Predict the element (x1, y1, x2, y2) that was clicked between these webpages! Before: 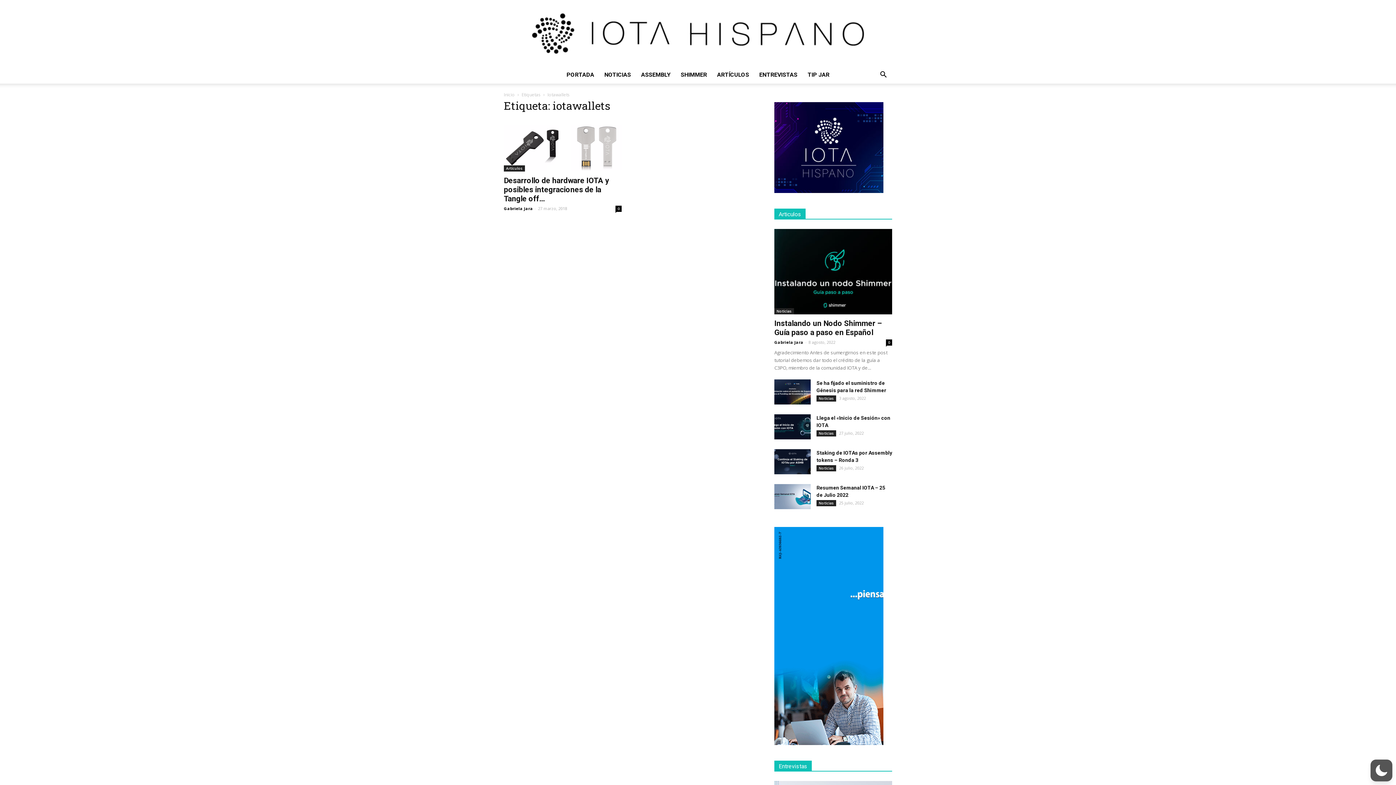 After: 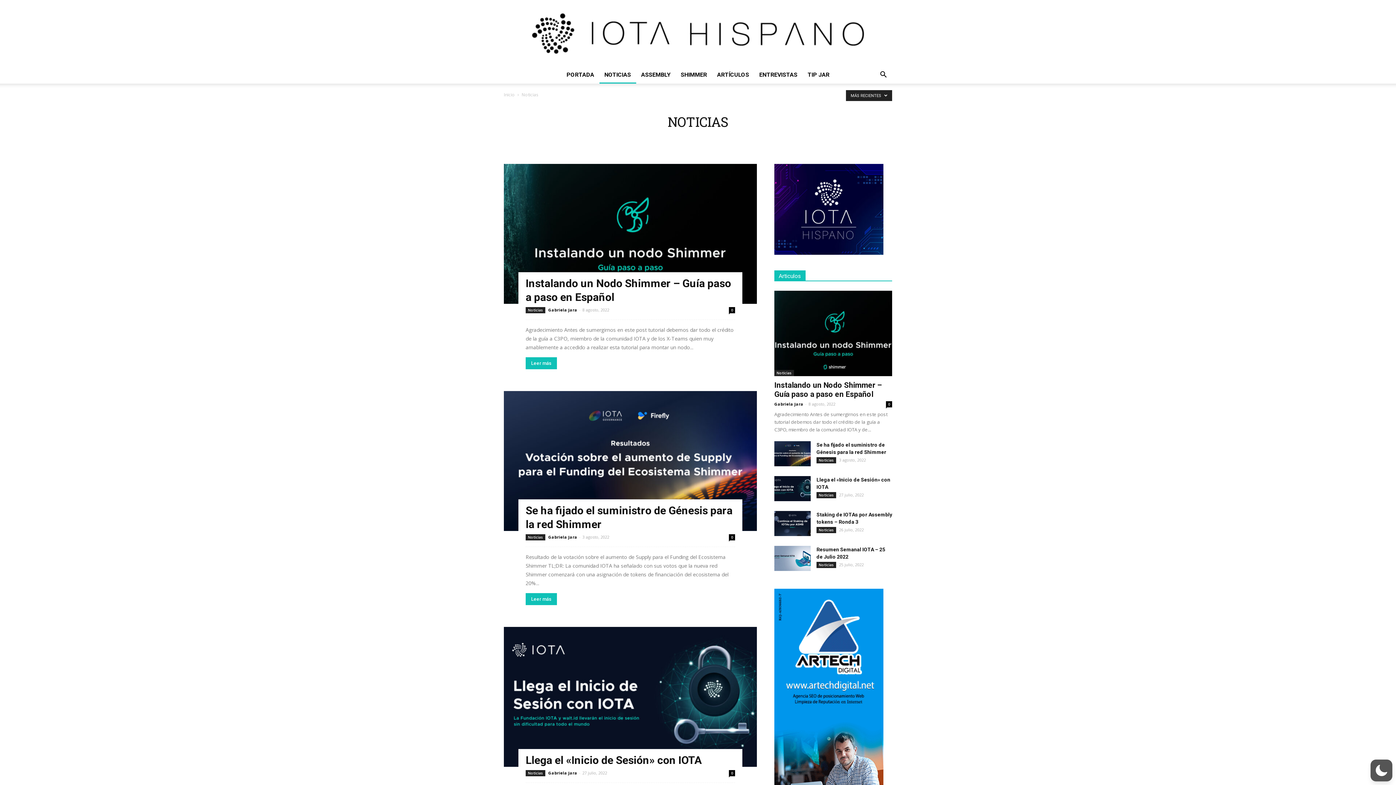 Action: bbox: (816, 465, 836, 471) label: Noticias